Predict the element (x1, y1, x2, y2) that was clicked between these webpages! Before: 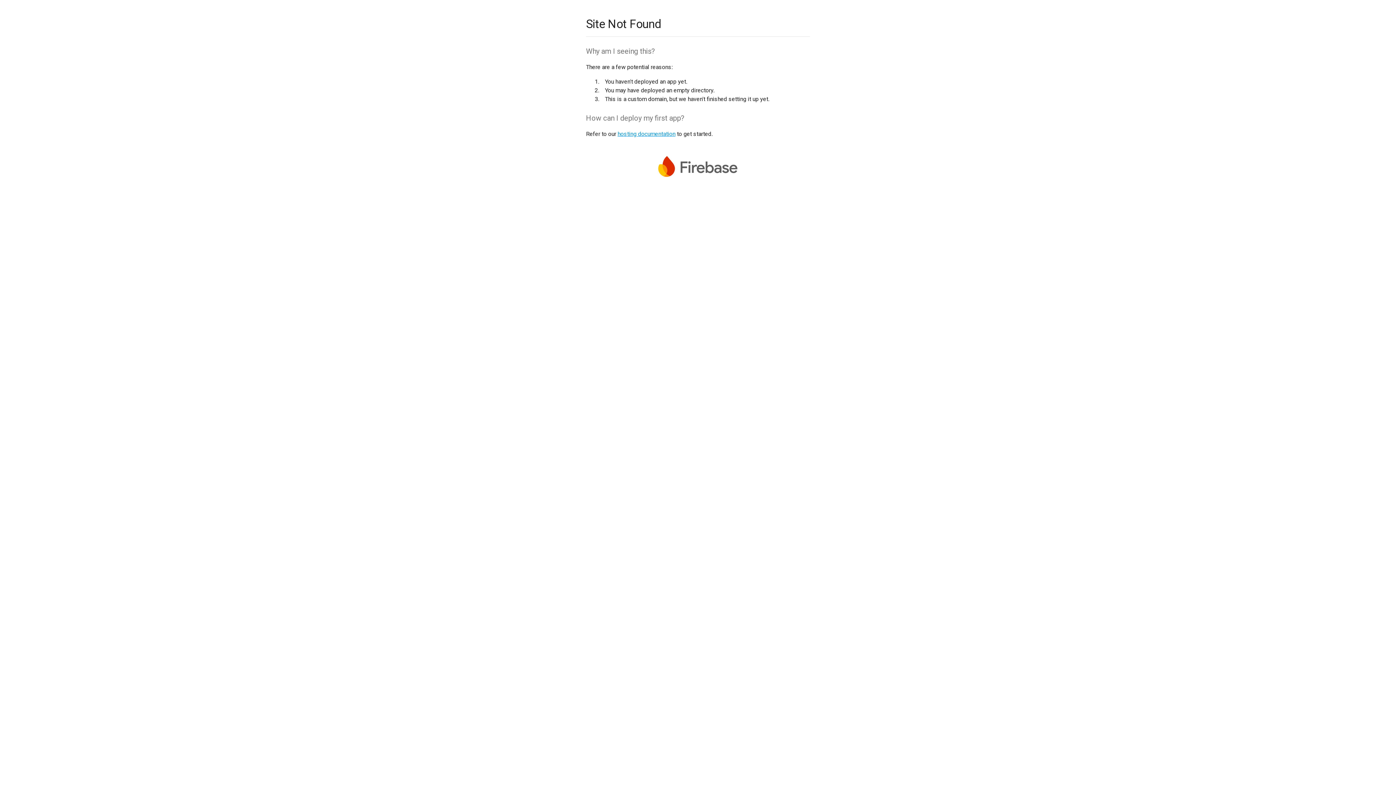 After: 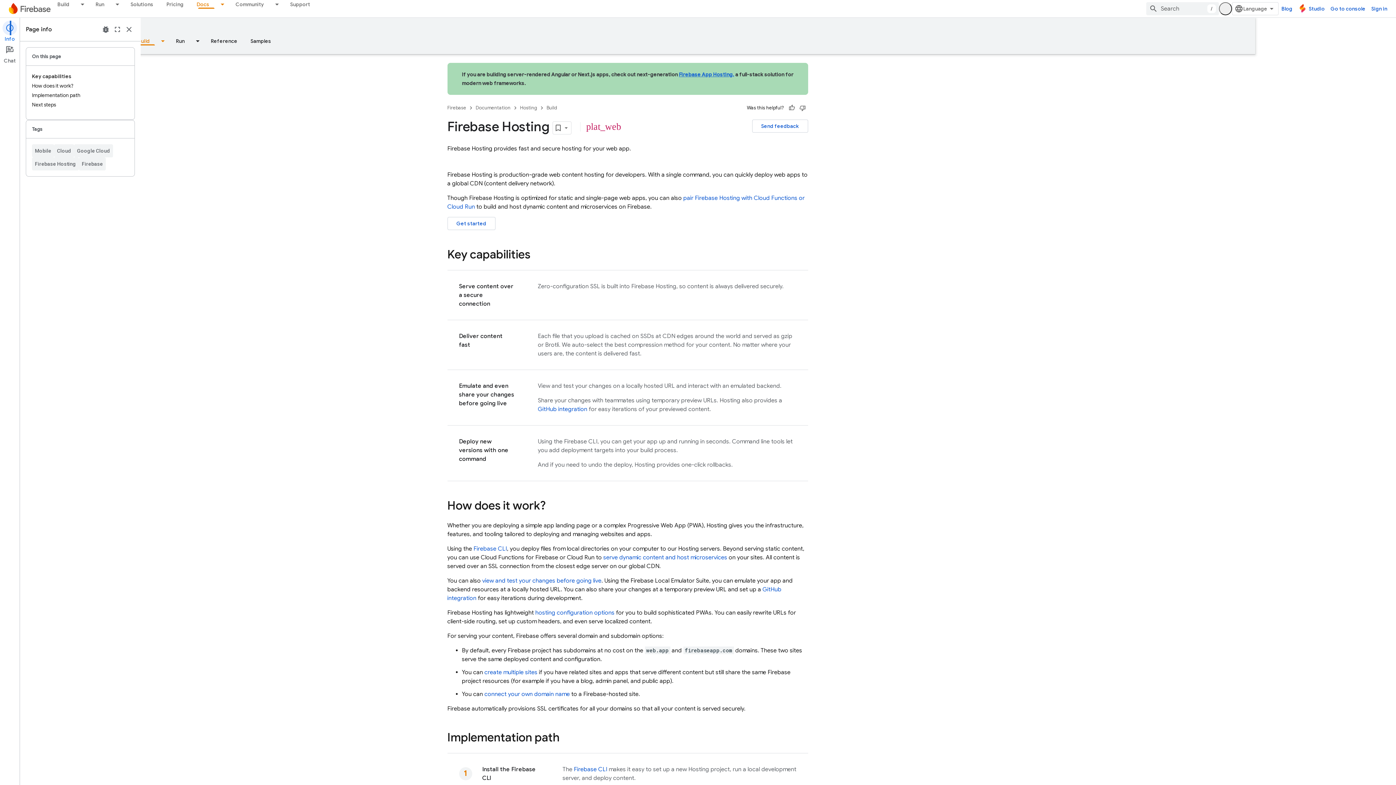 Action: label: hosting documentation bbox: (617, 130, 675, 137)